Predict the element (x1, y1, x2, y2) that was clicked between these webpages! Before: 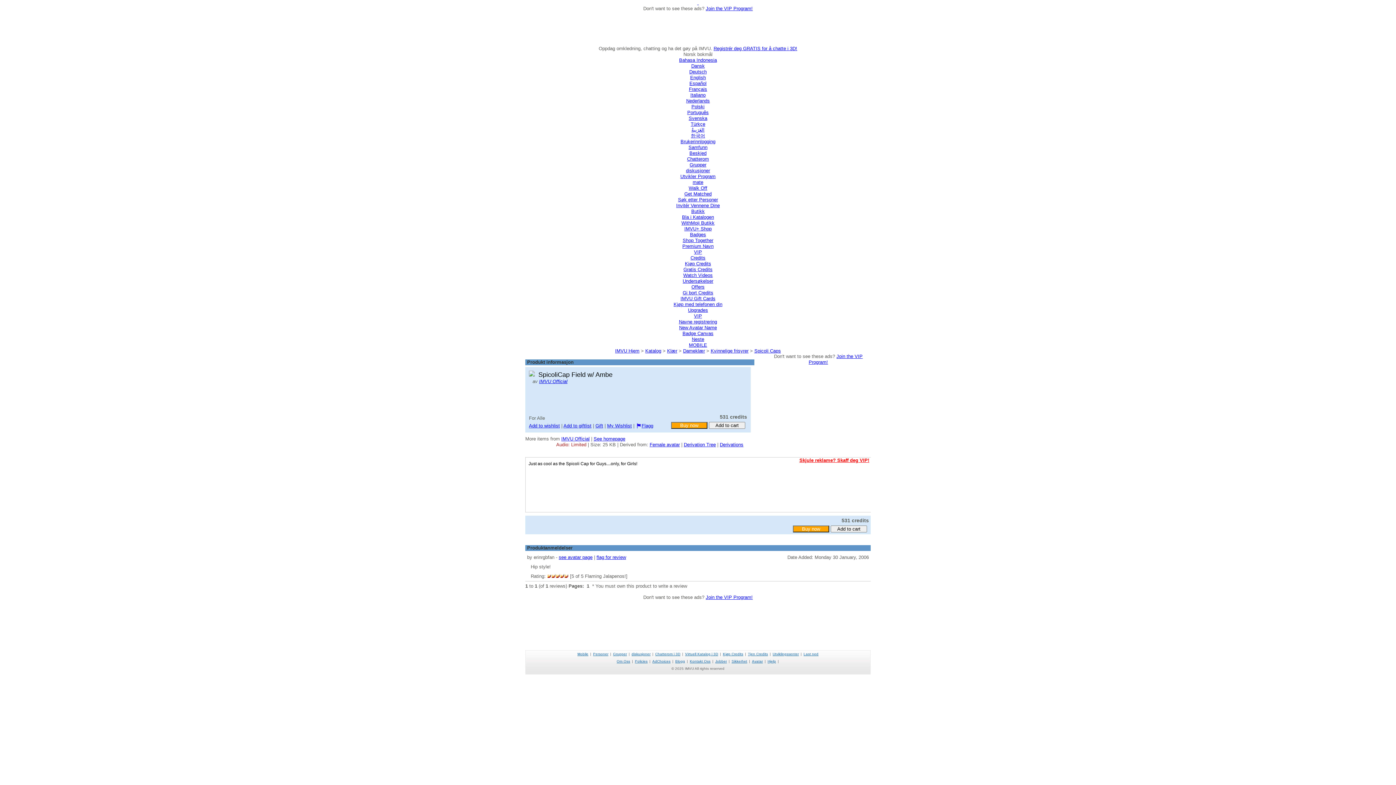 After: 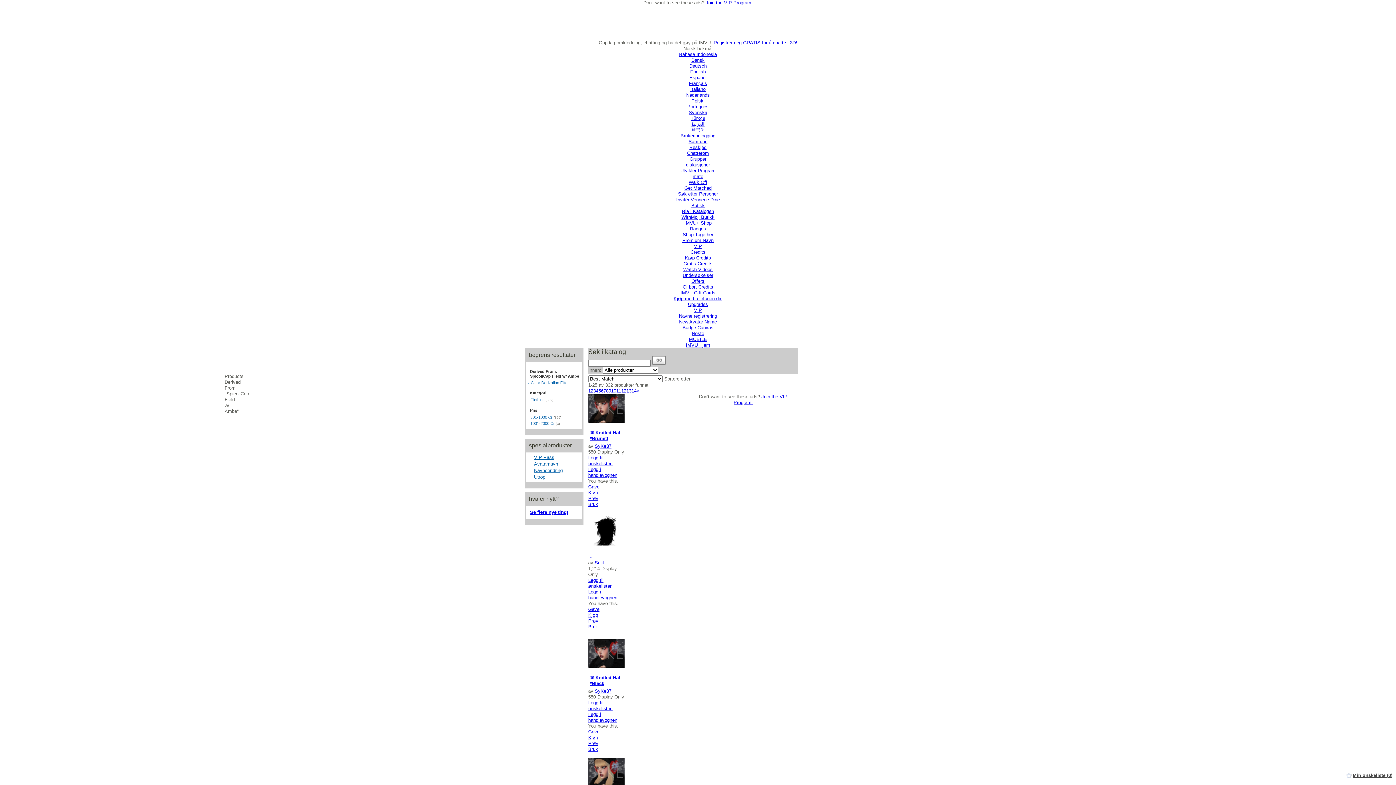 Action: label: Derivations bbox: (720, 442, 743, 447)